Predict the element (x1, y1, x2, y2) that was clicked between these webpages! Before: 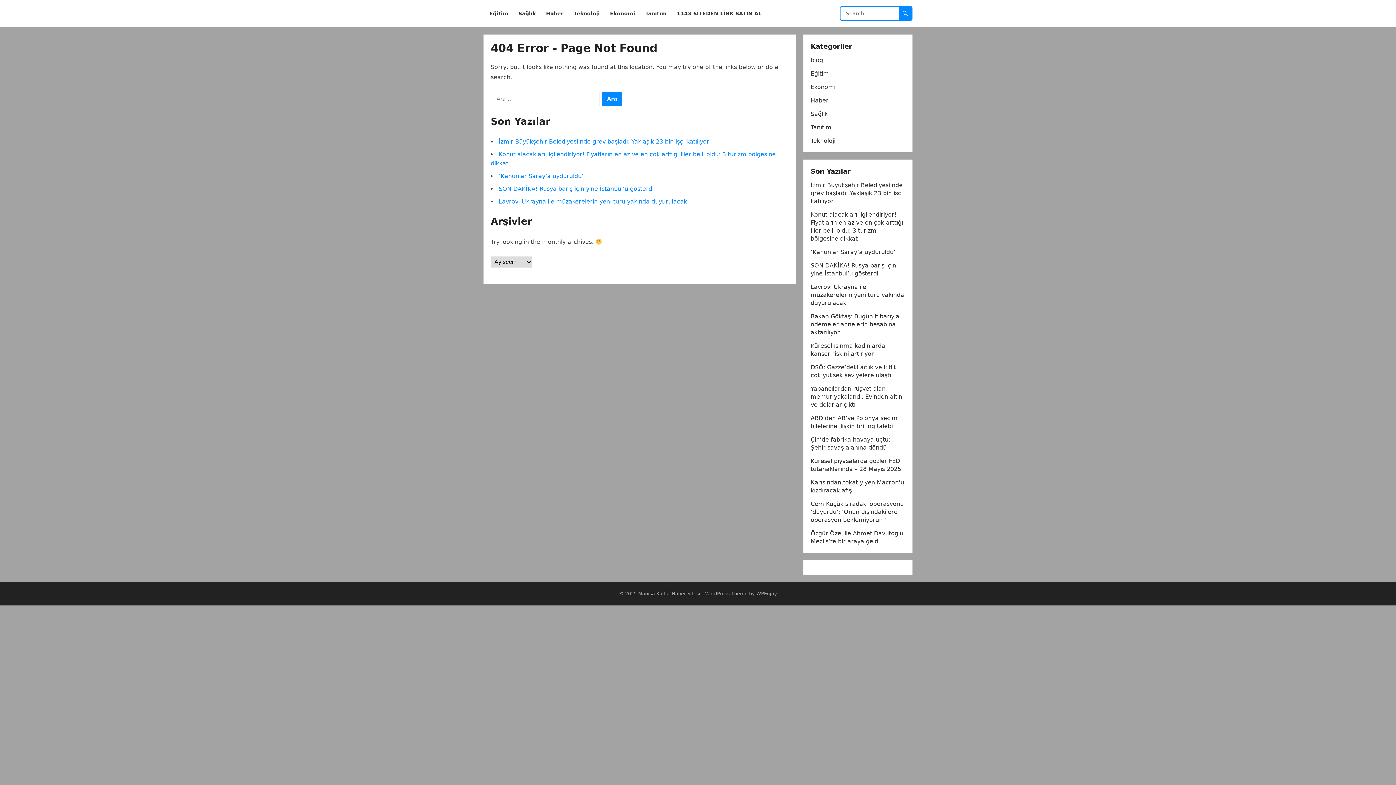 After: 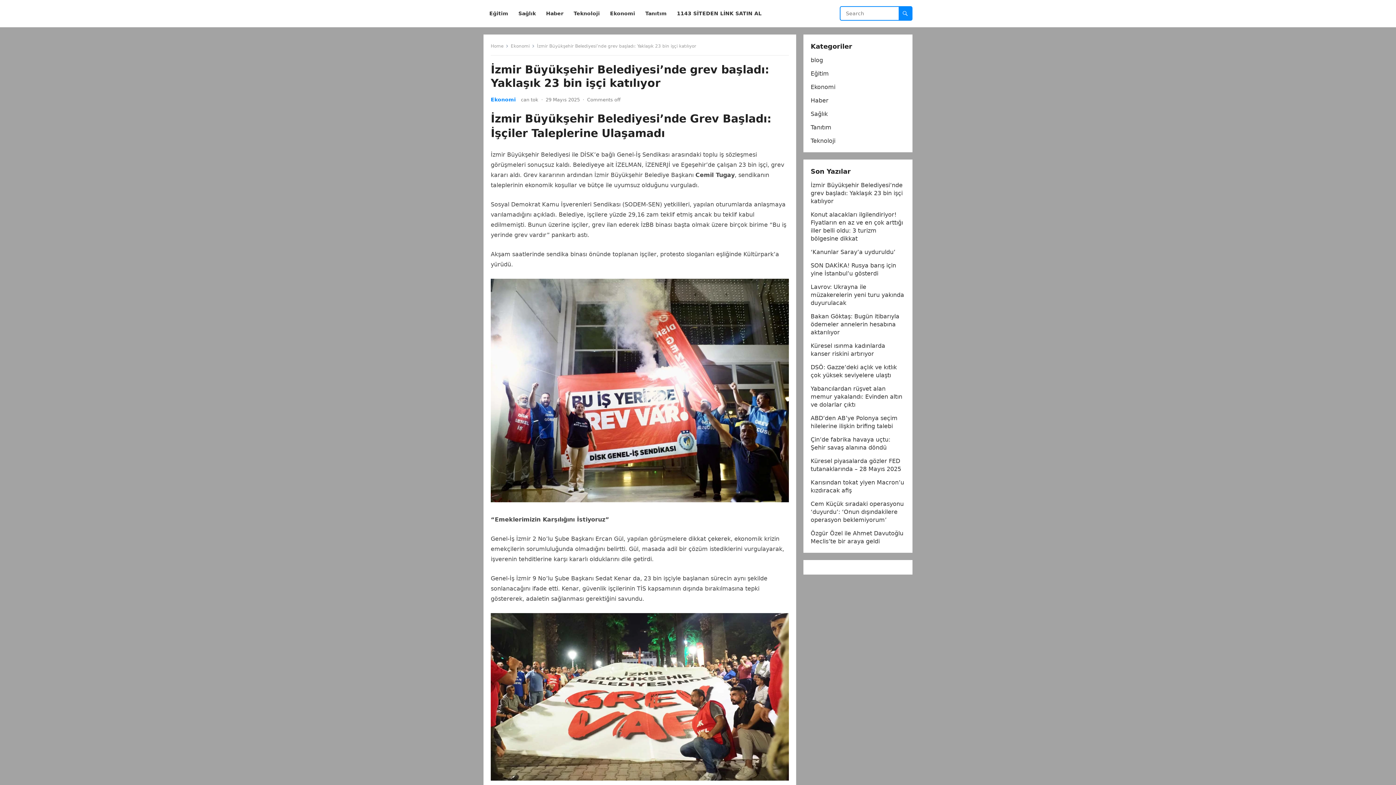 Action: bbox: (498, 138, 709, 145) label: İzmir Büyükşehir Belediyesi’nde grev başladı: Yaklaşık 23 bin işçi katılıyor